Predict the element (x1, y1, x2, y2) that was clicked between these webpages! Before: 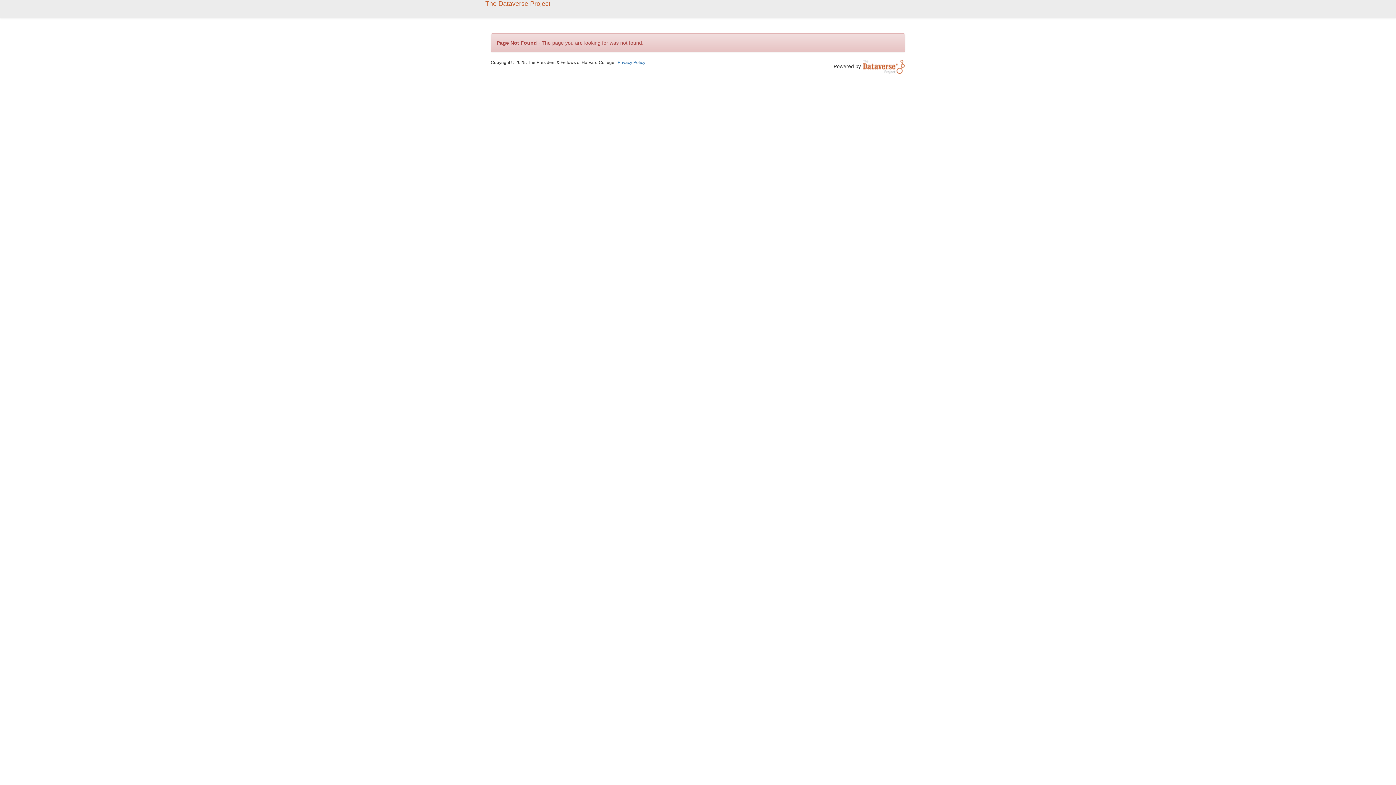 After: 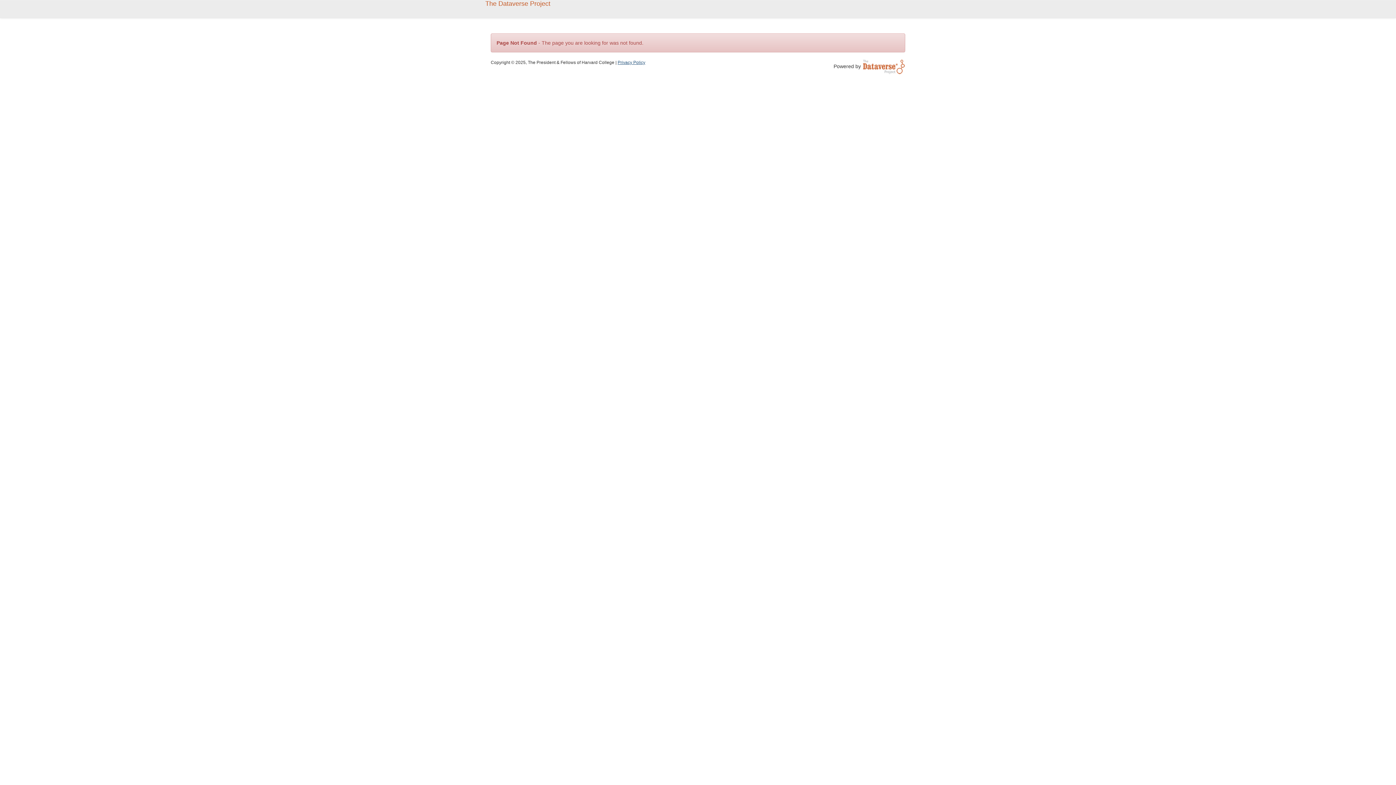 Action: label: Privacy Policy bbox: (617, 60, 645, 65)